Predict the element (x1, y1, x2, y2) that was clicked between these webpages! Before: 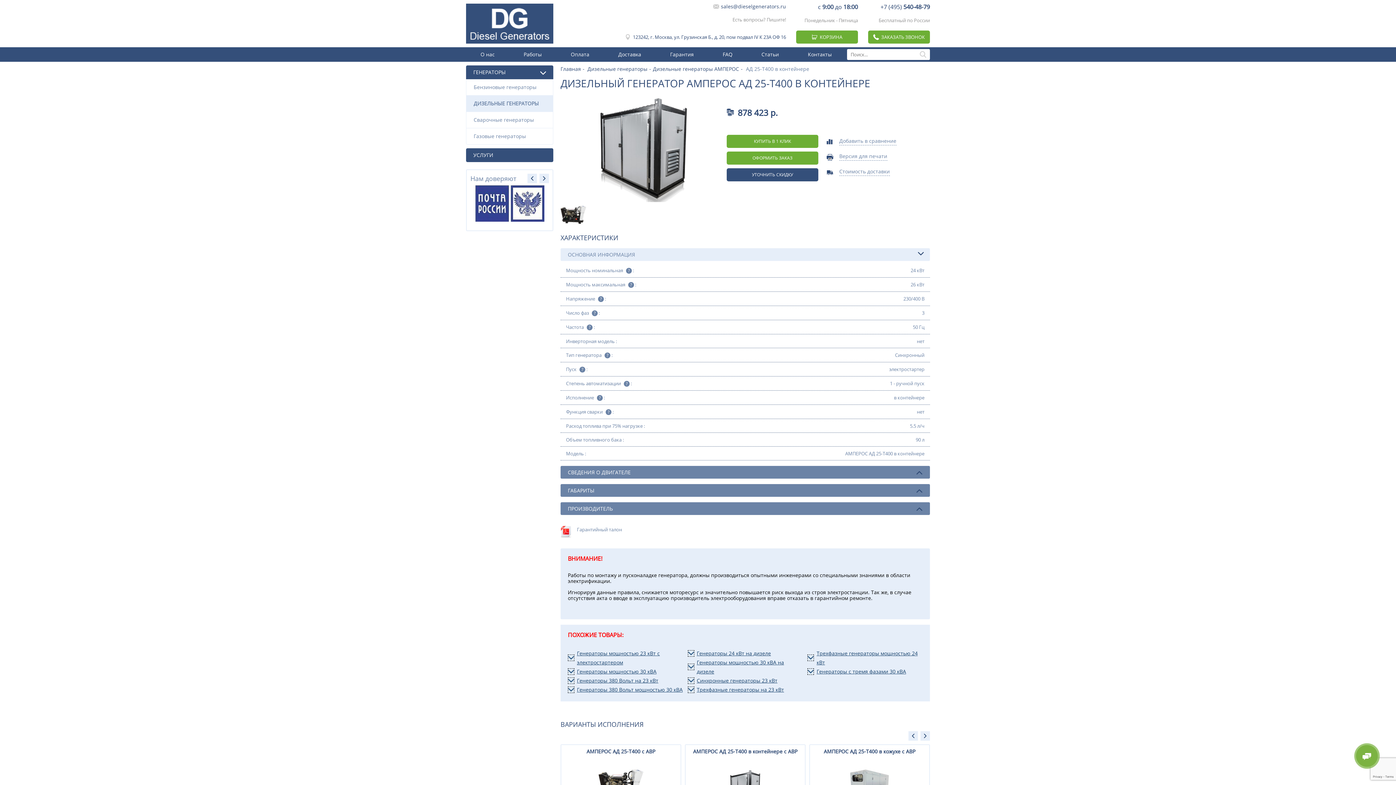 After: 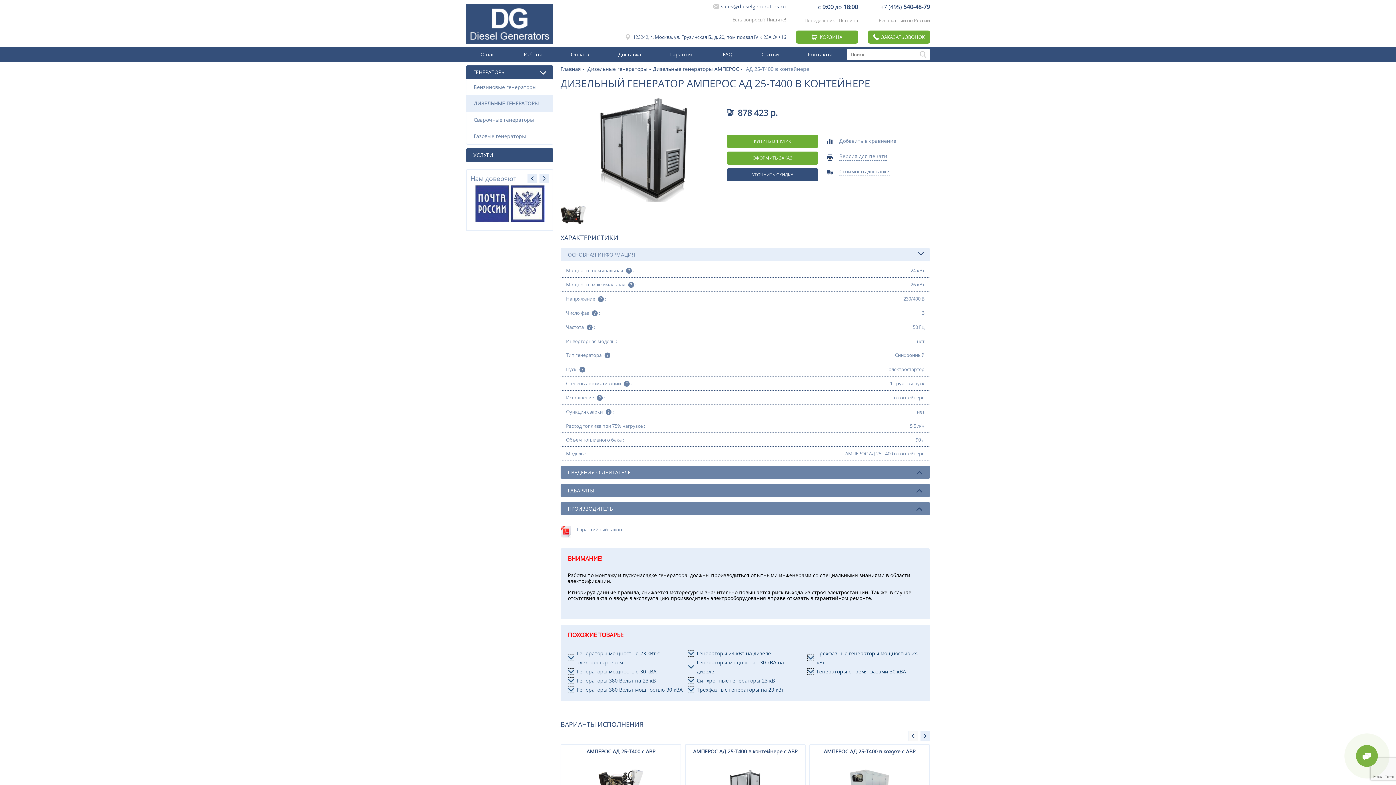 Action: bbox: (908, 731, 918, 741)